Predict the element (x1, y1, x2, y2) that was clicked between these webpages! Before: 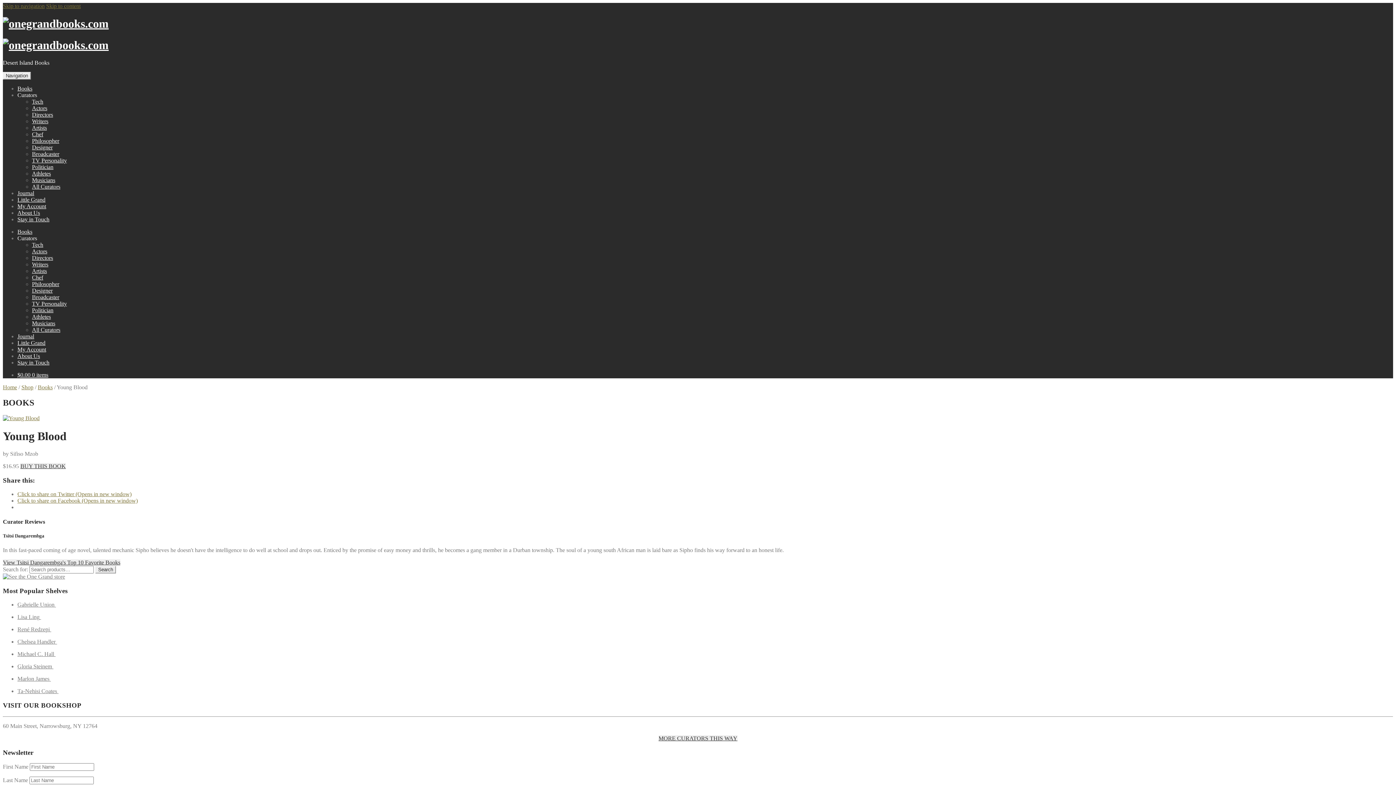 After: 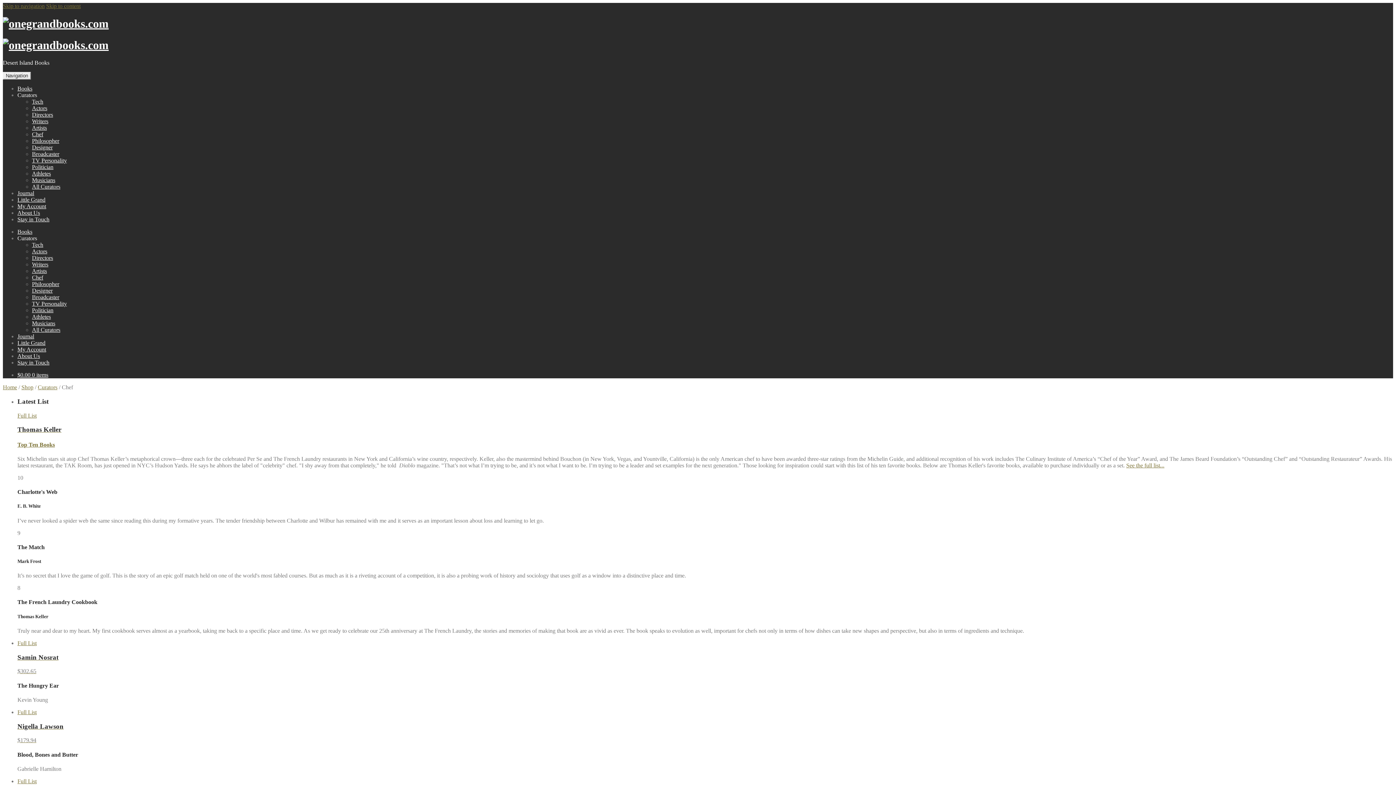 Action: label: Chef bbox: (32, 274, 43, 280)